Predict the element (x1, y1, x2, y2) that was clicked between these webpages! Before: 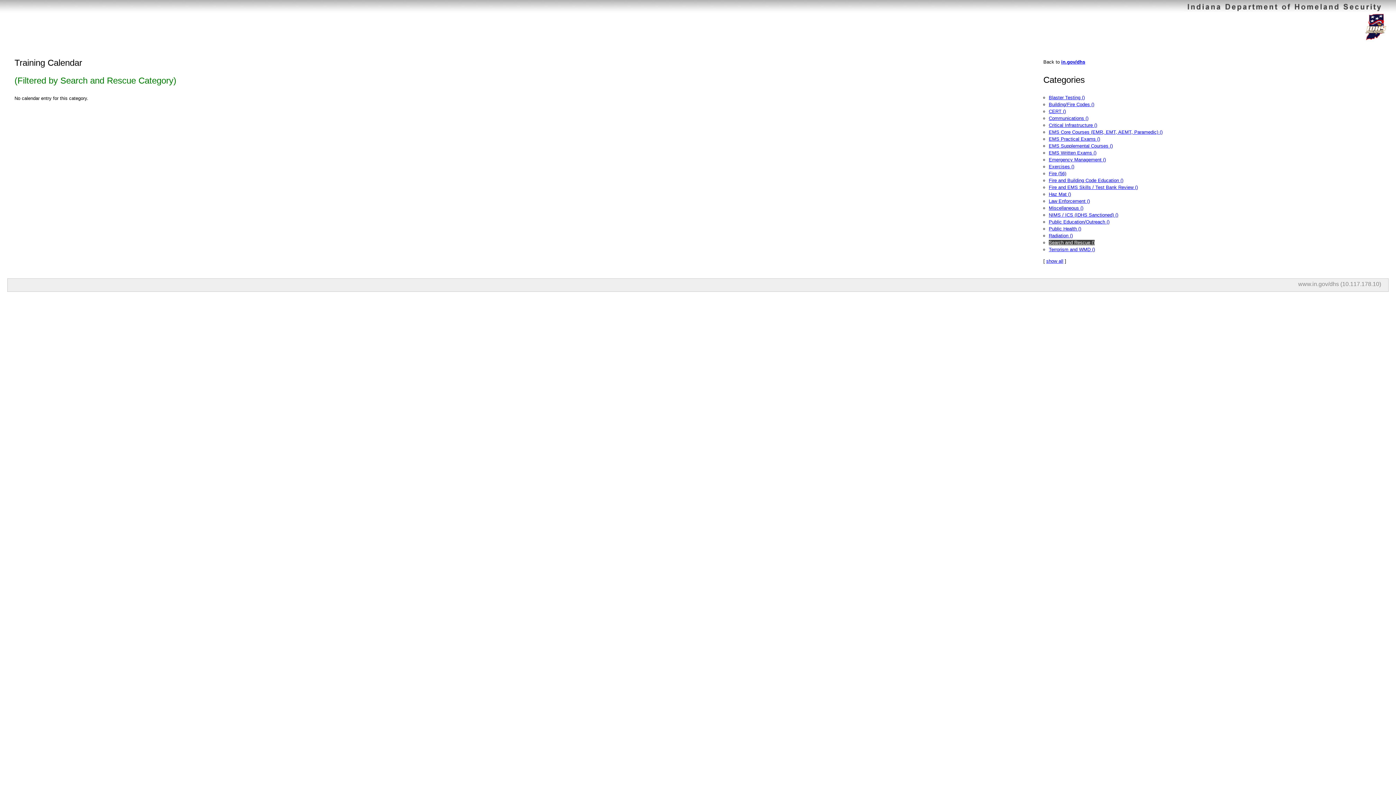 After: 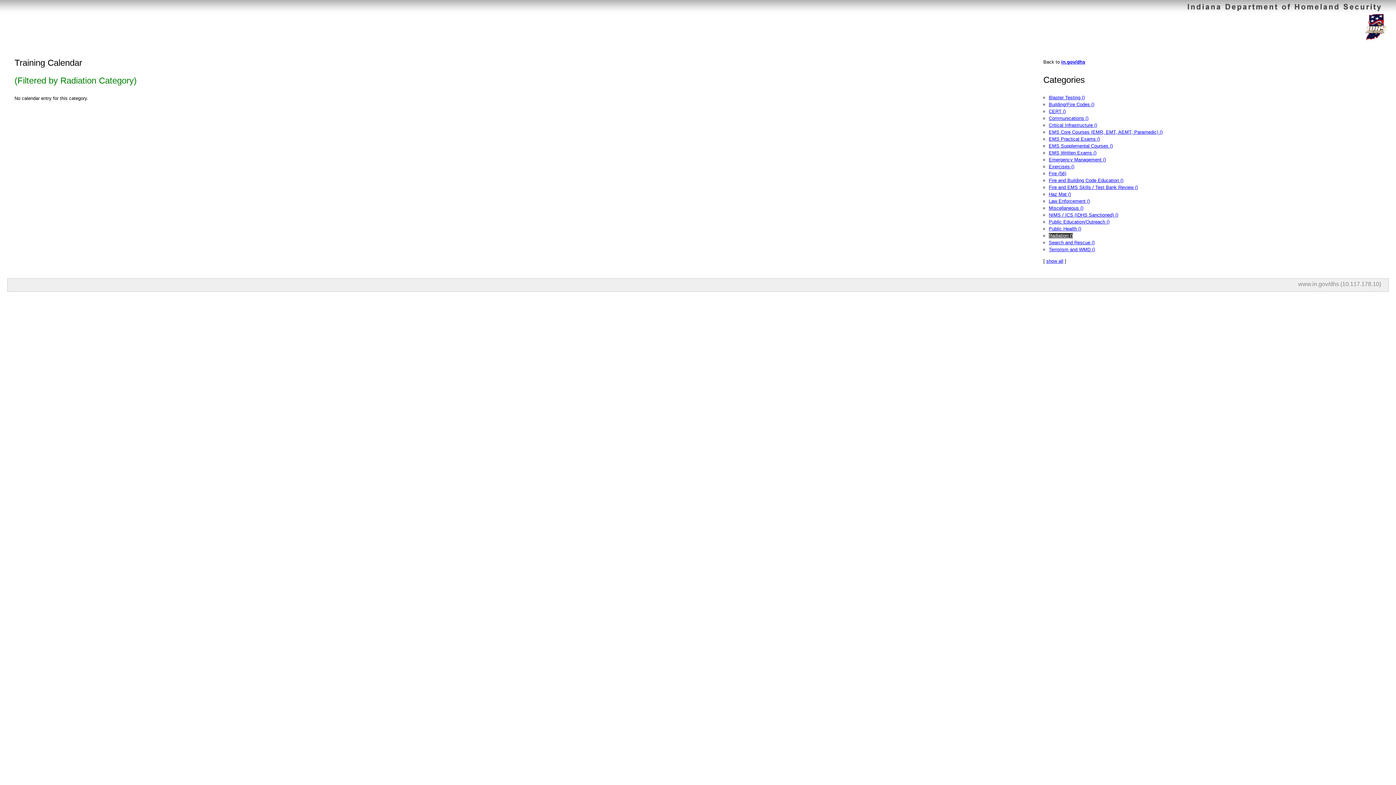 Action: label: Radiation () bbox: (1049, 233, 1073, 238)